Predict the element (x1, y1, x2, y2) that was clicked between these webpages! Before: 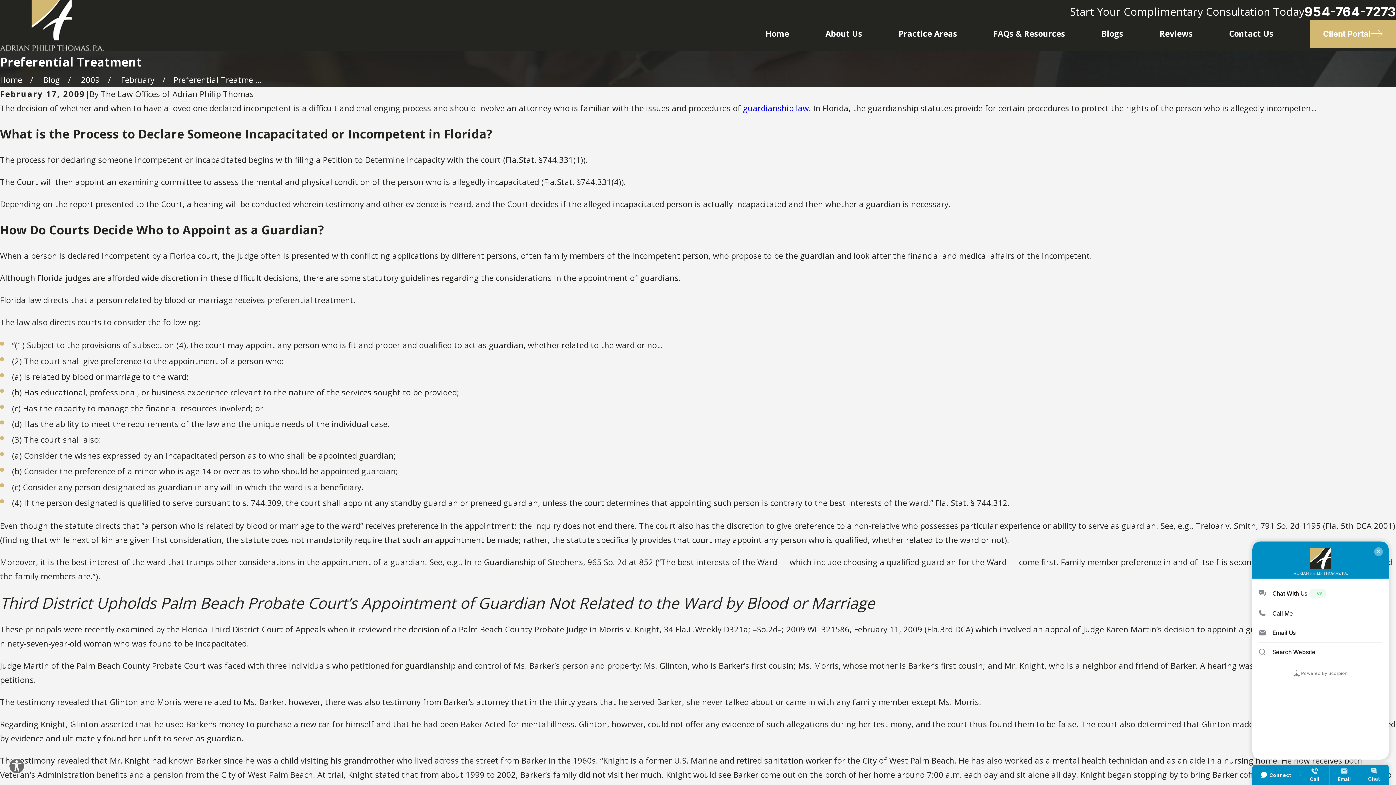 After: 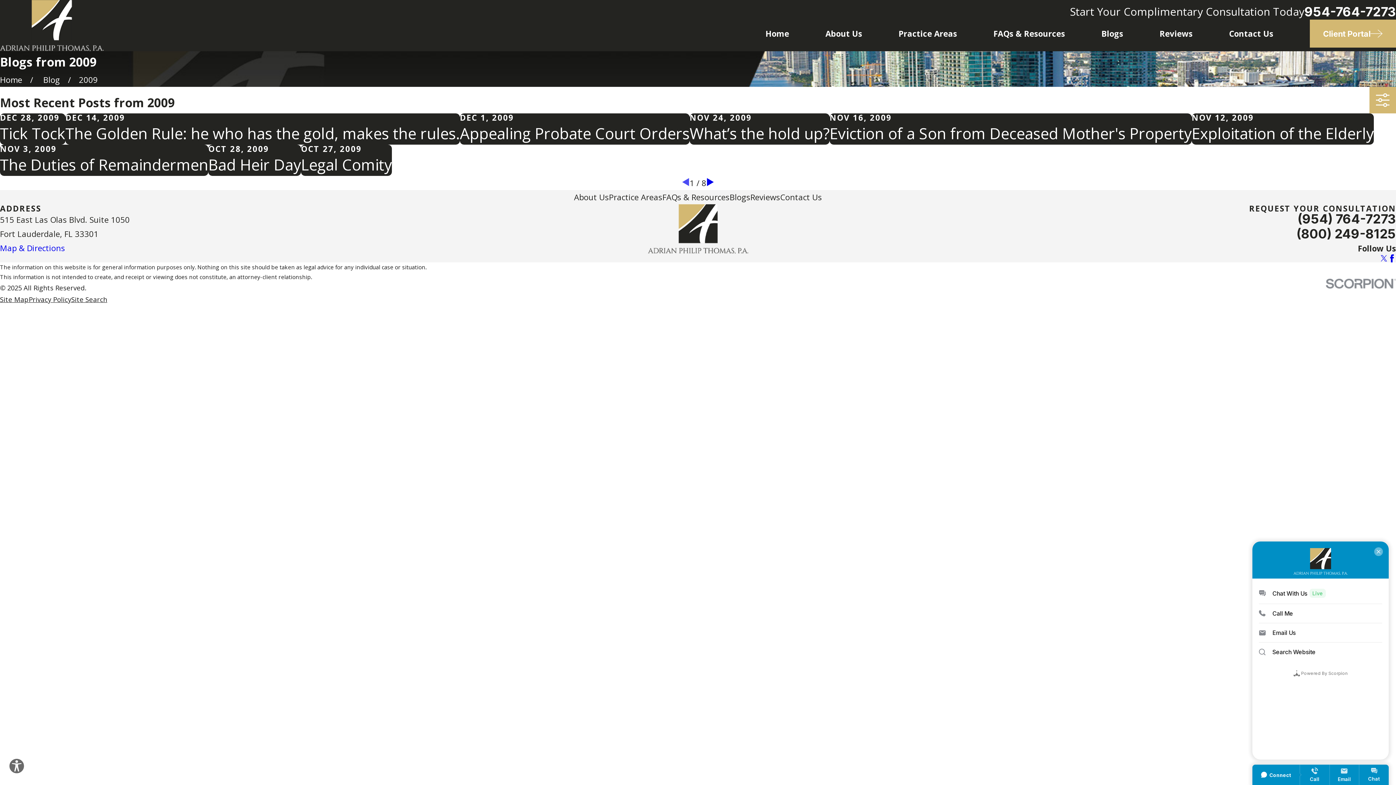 Action: label: 2009 bbox: (81, 74, 100, 85)